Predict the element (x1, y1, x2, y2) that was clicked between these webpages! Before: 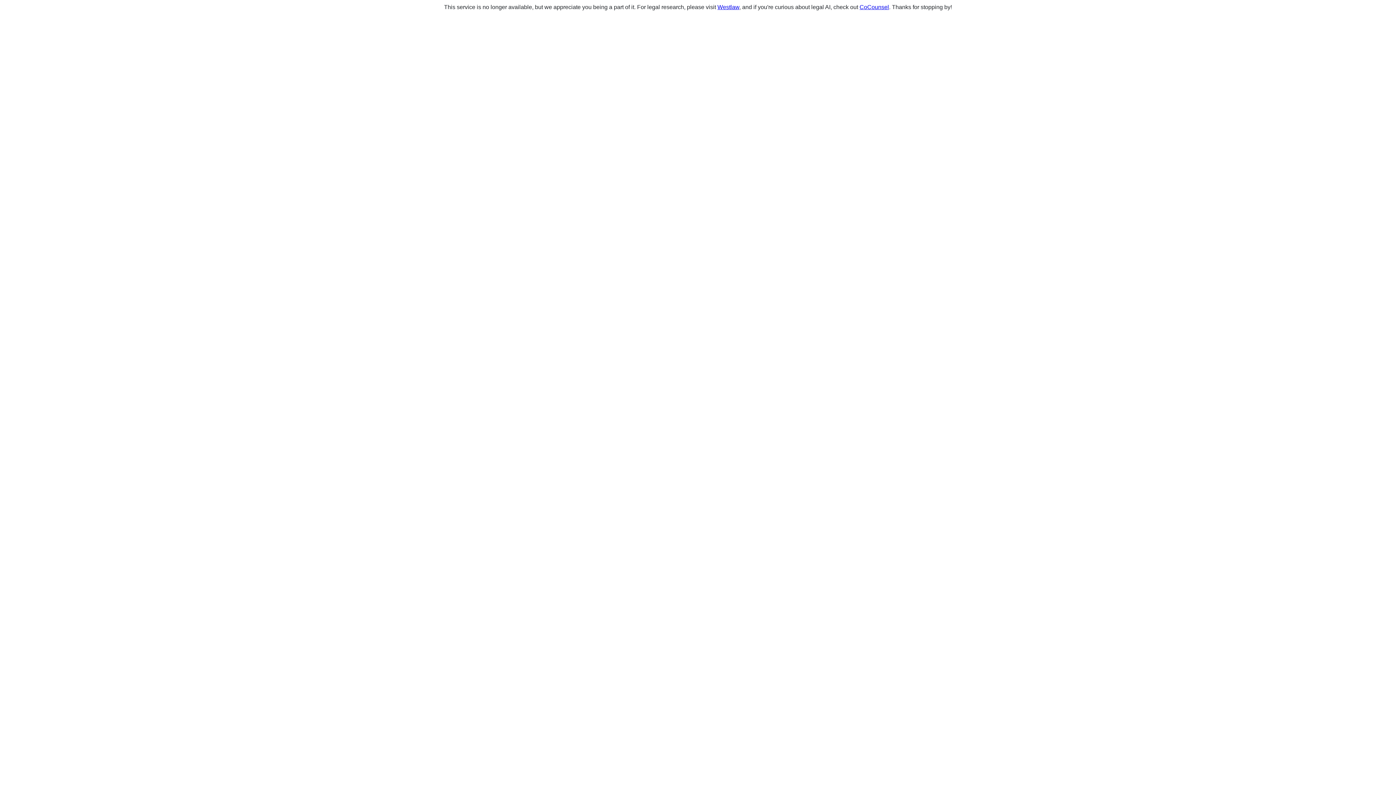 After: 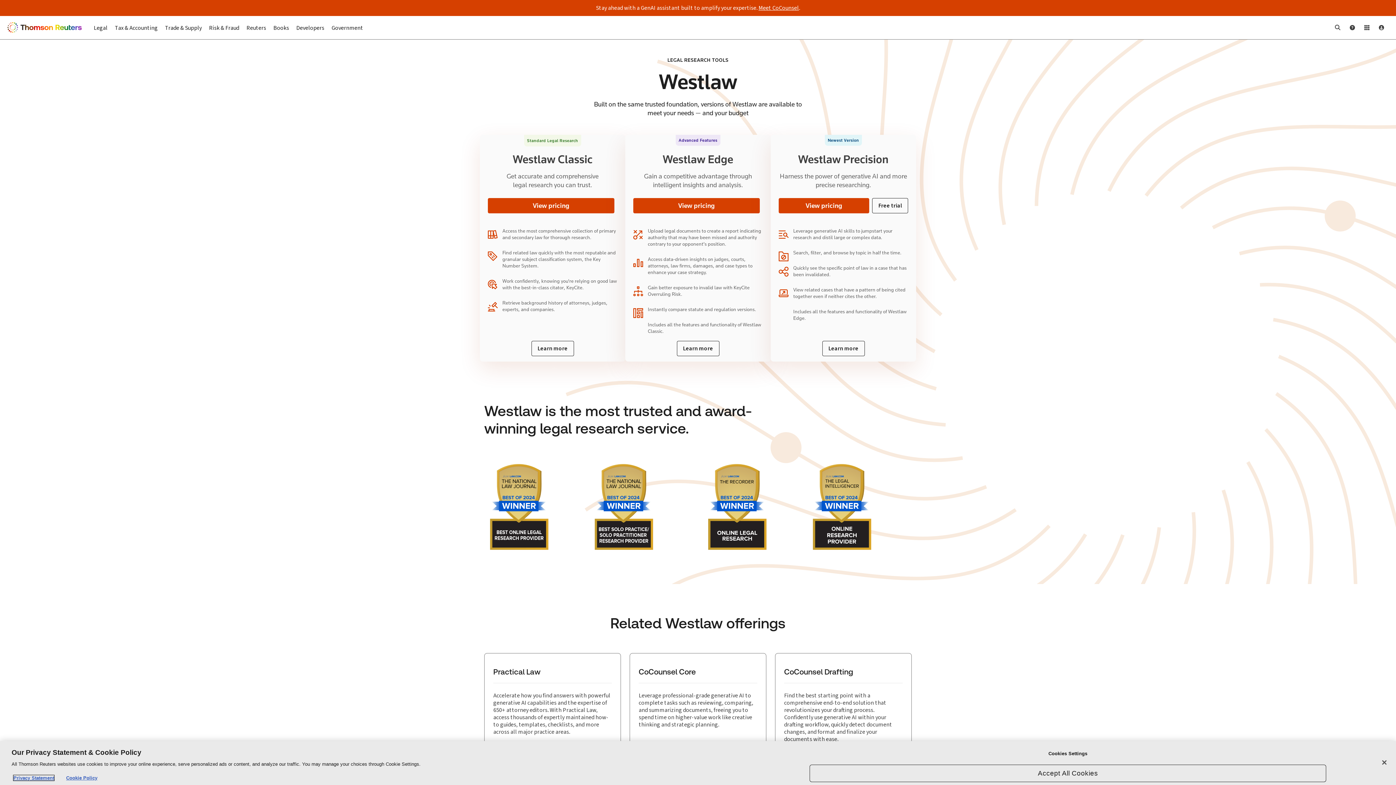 Action: label: Westlaw bbox: (717, 4, 739, 10)